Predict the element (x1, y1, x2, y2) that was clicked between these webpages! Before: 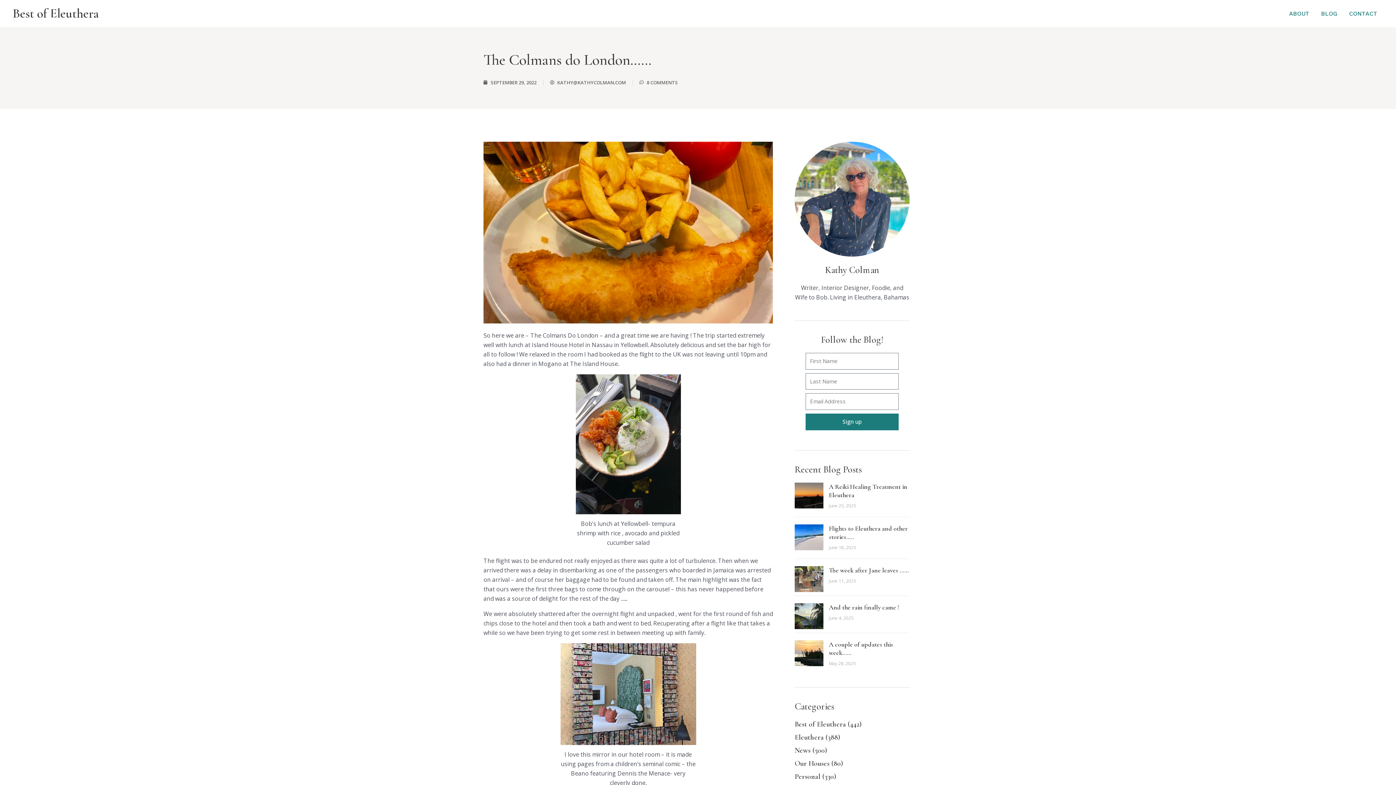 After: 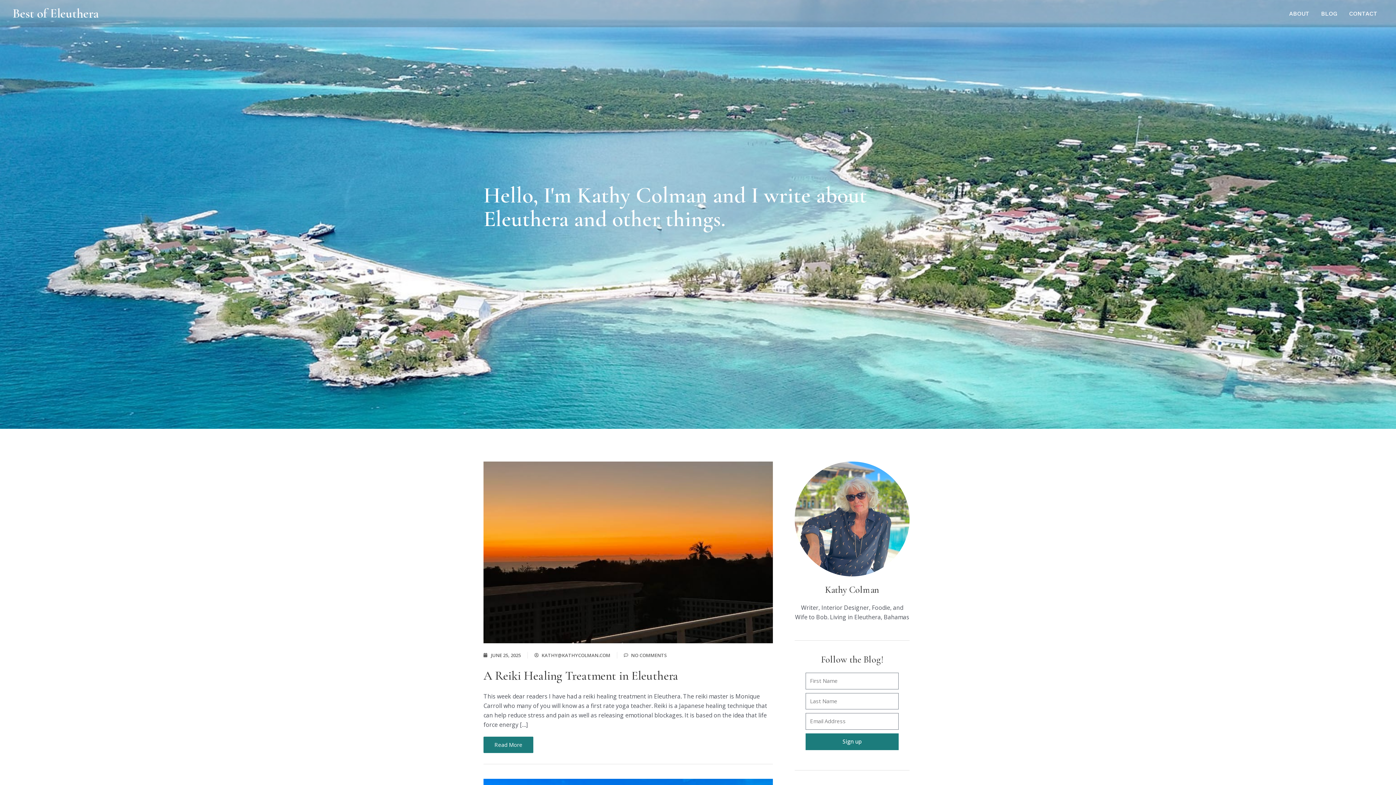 Action: bbox: (12, 5, 98, 21) label: Best of Eleuthera